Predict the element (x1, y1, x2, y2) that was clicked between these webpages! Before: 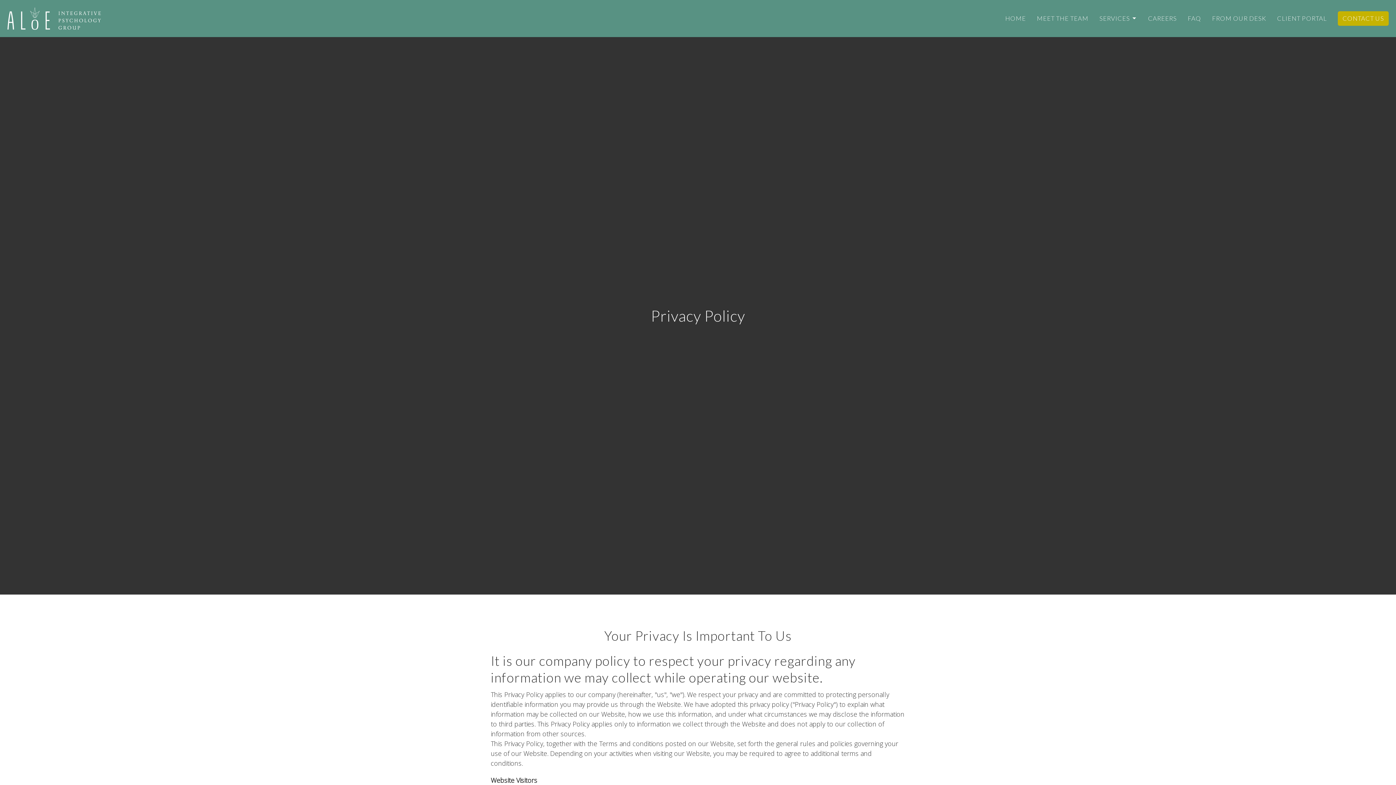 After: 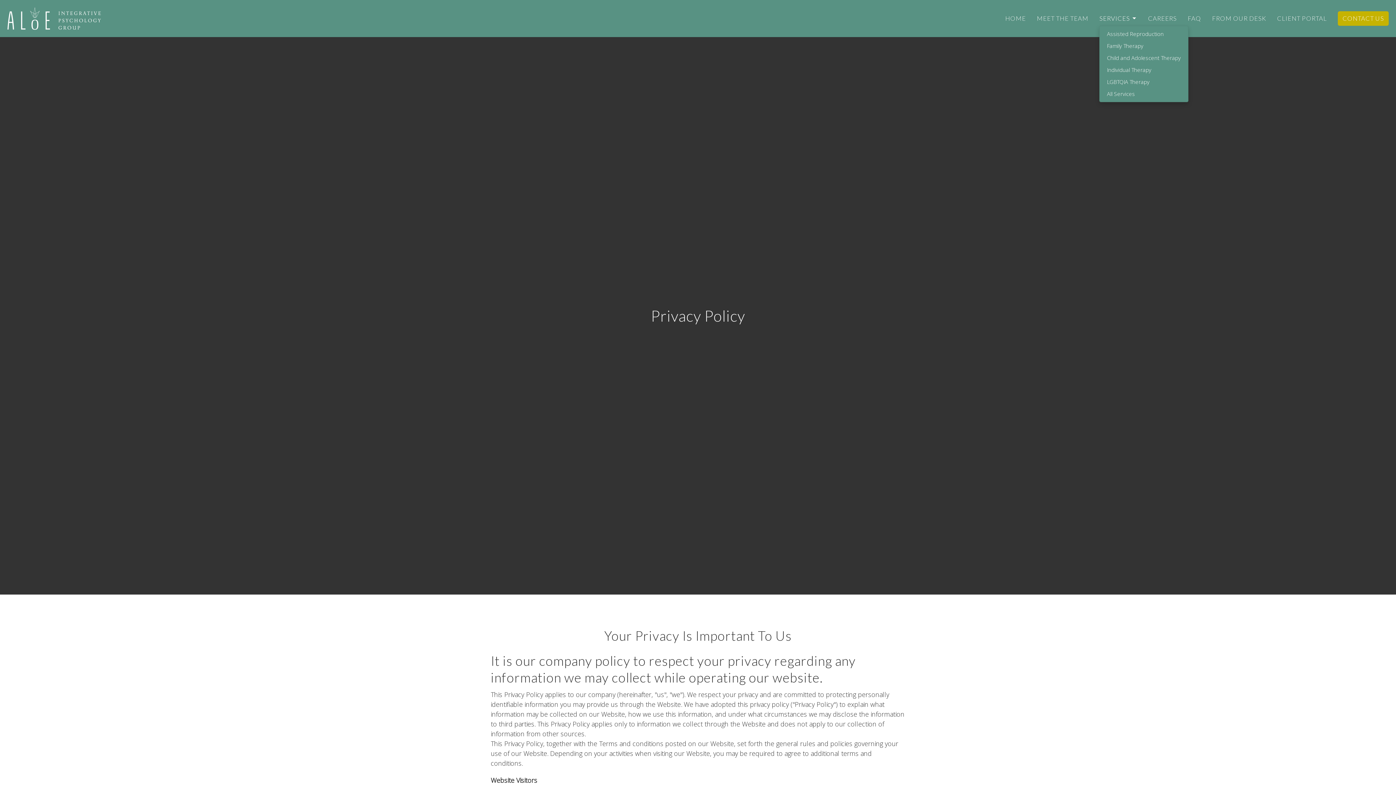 Action: label: SERVICES bbox: (1099, 11, 1137, 25)